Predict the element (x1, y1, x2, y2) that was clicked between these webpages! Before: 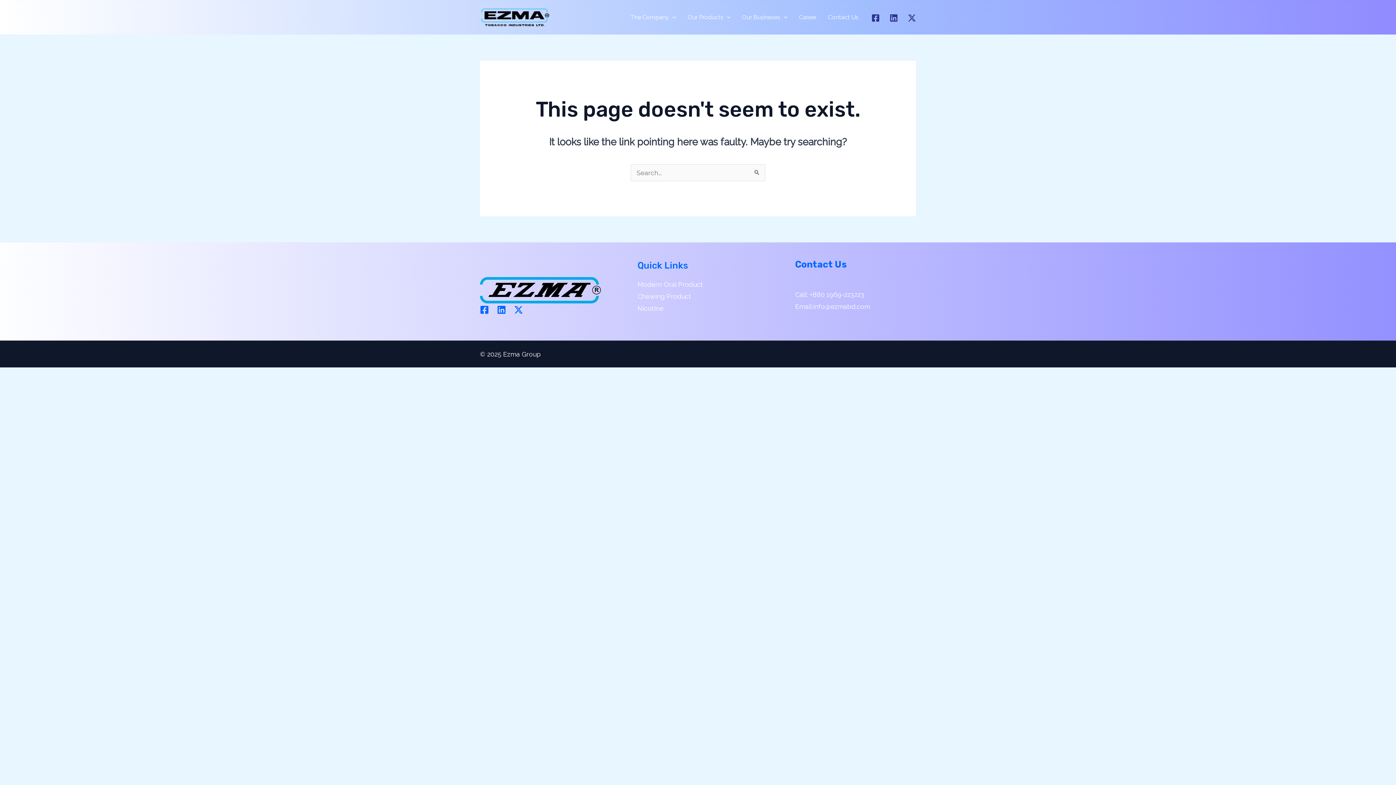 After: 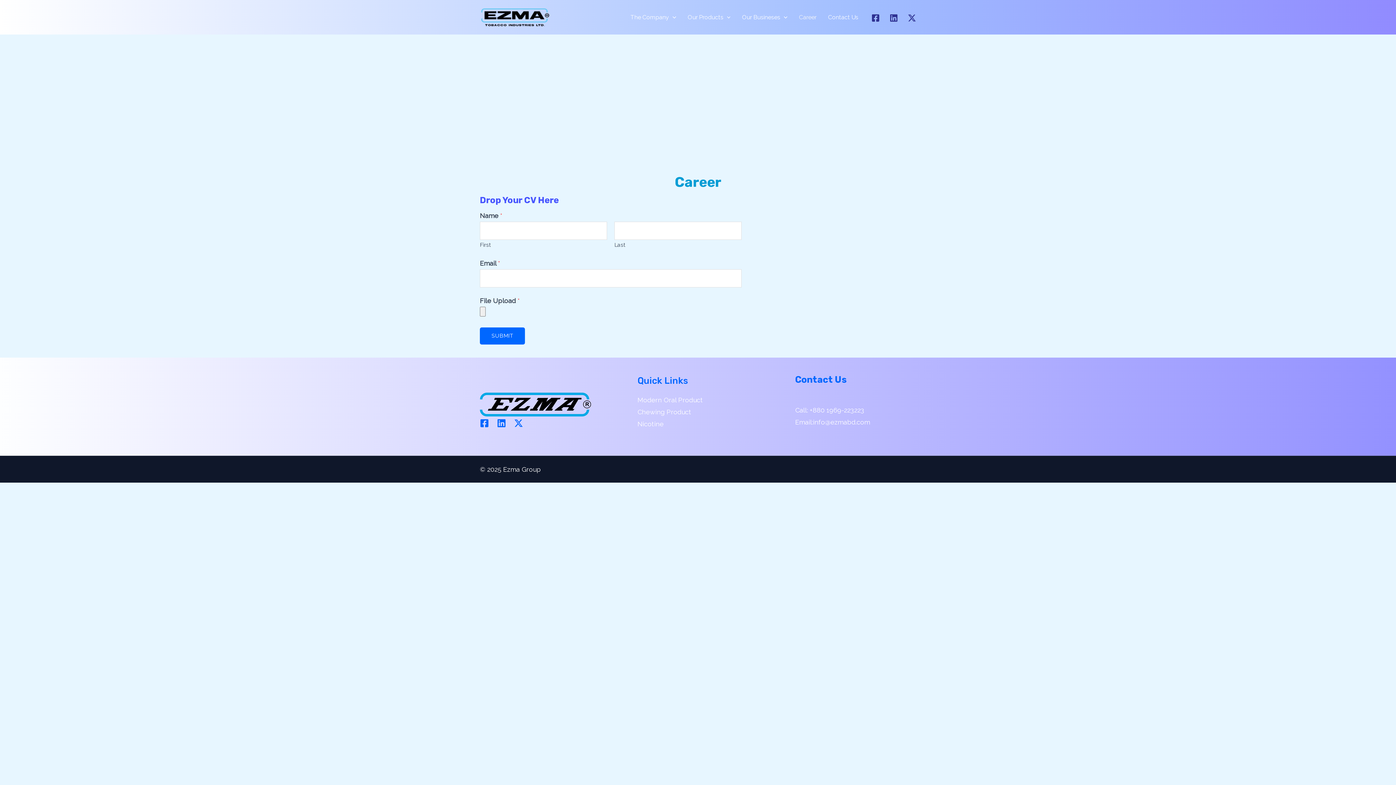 Action: bbox: (793, 2, 822, 31) label: Career